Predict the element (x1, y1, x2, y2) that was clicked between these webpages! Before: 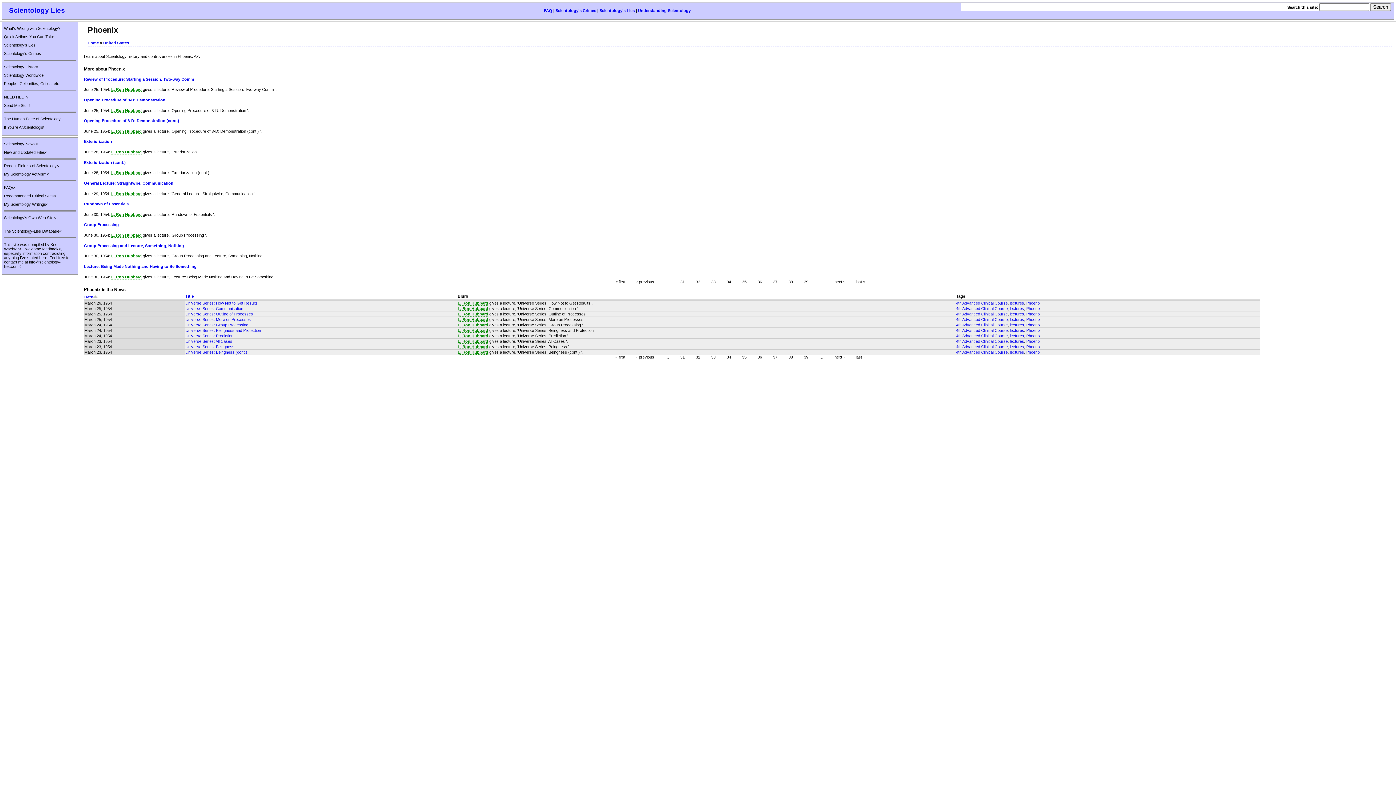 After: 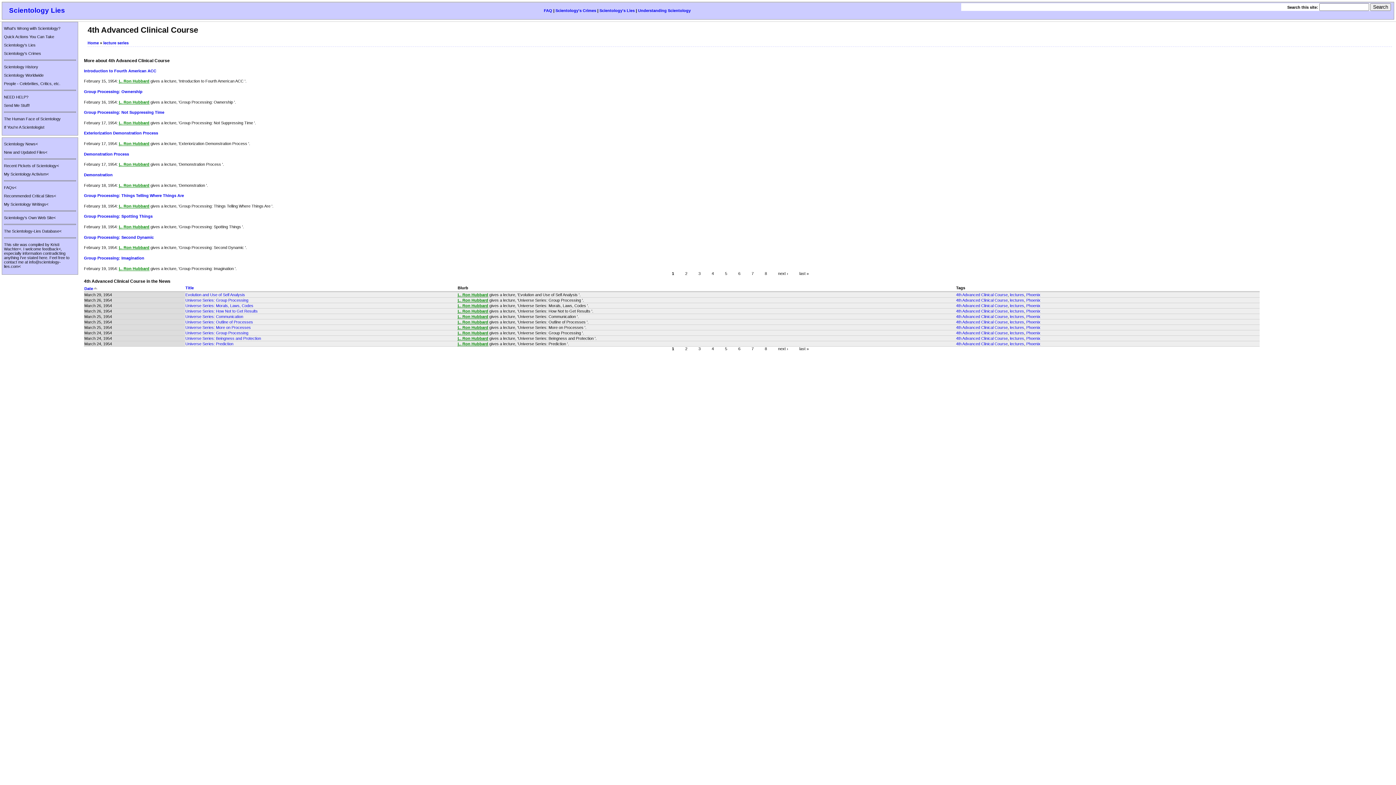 Action: label: 4th Advanced Clinical Course bbox: (956, 311, 1008, 316)